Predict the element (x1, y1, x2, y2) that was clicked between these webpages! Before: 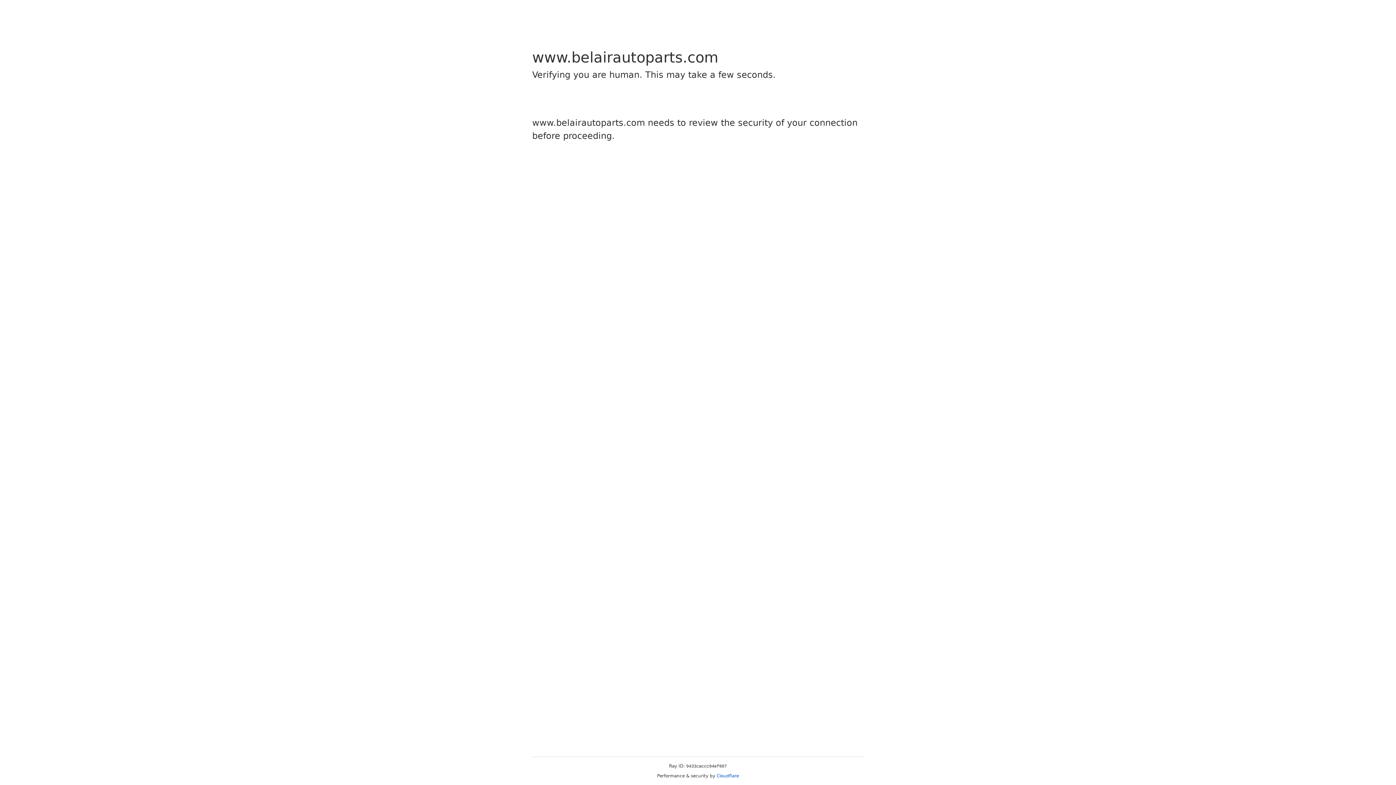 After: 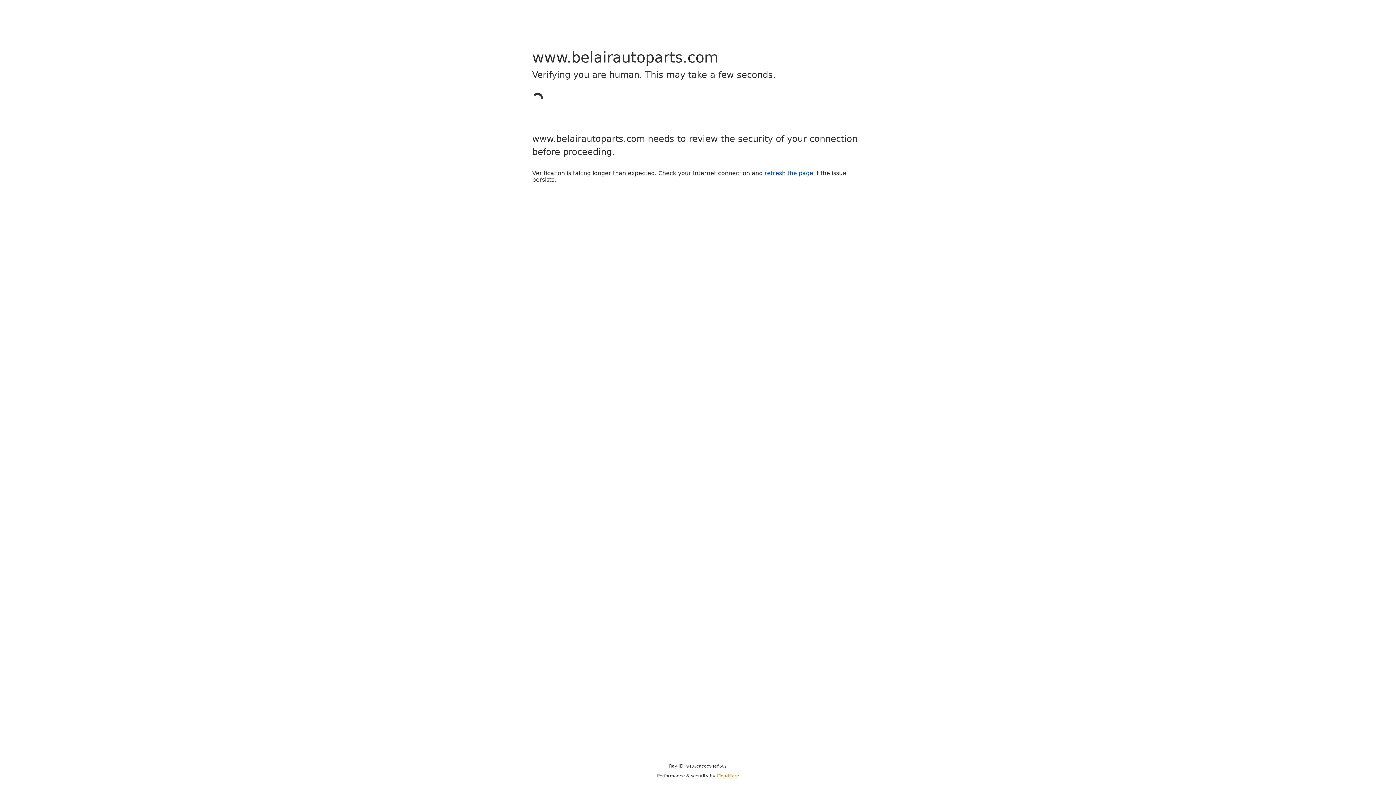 Action: label: Cloudflare bbox: (716, 773, 739, 778)